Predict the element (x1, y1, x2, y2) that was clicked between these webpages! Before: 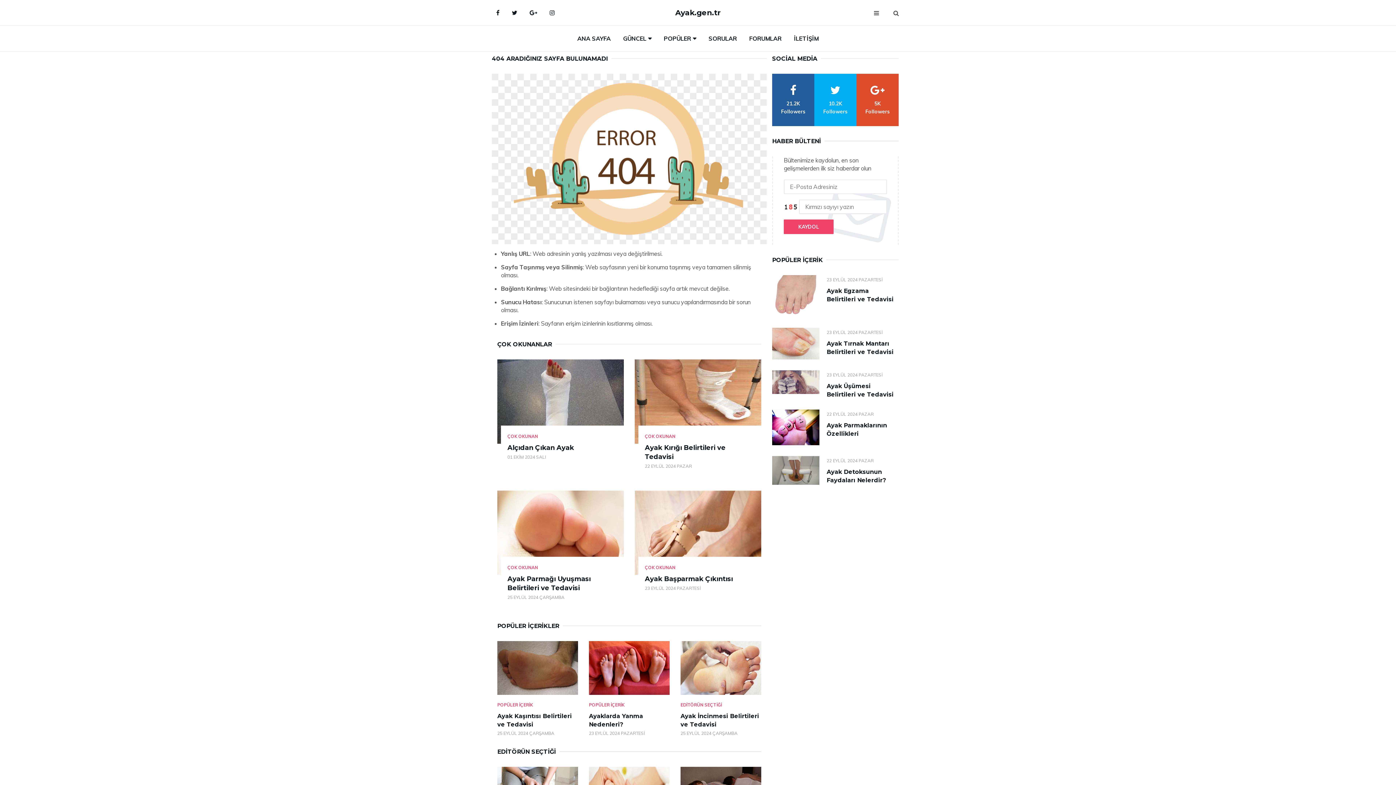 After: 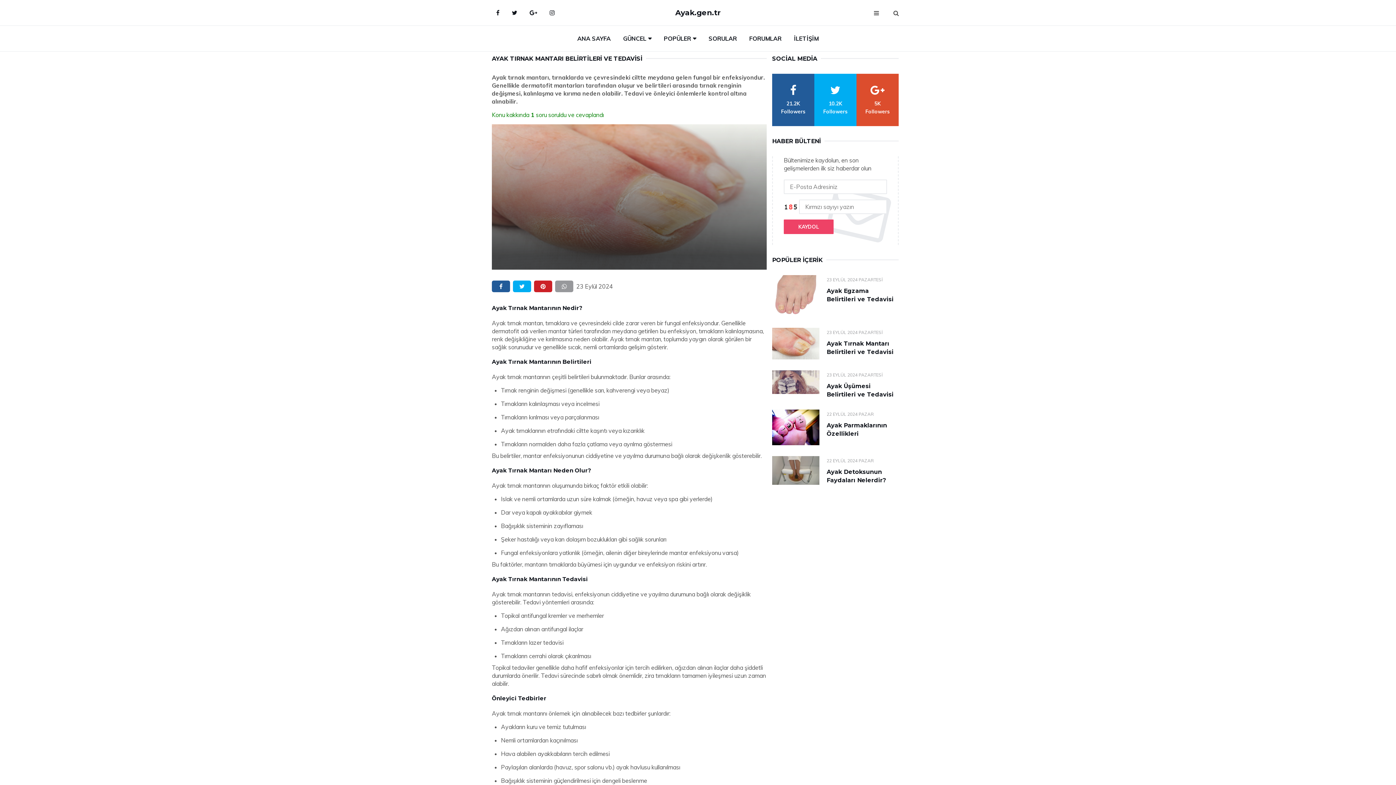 Action: bbox: (772, 328, 819, 359)